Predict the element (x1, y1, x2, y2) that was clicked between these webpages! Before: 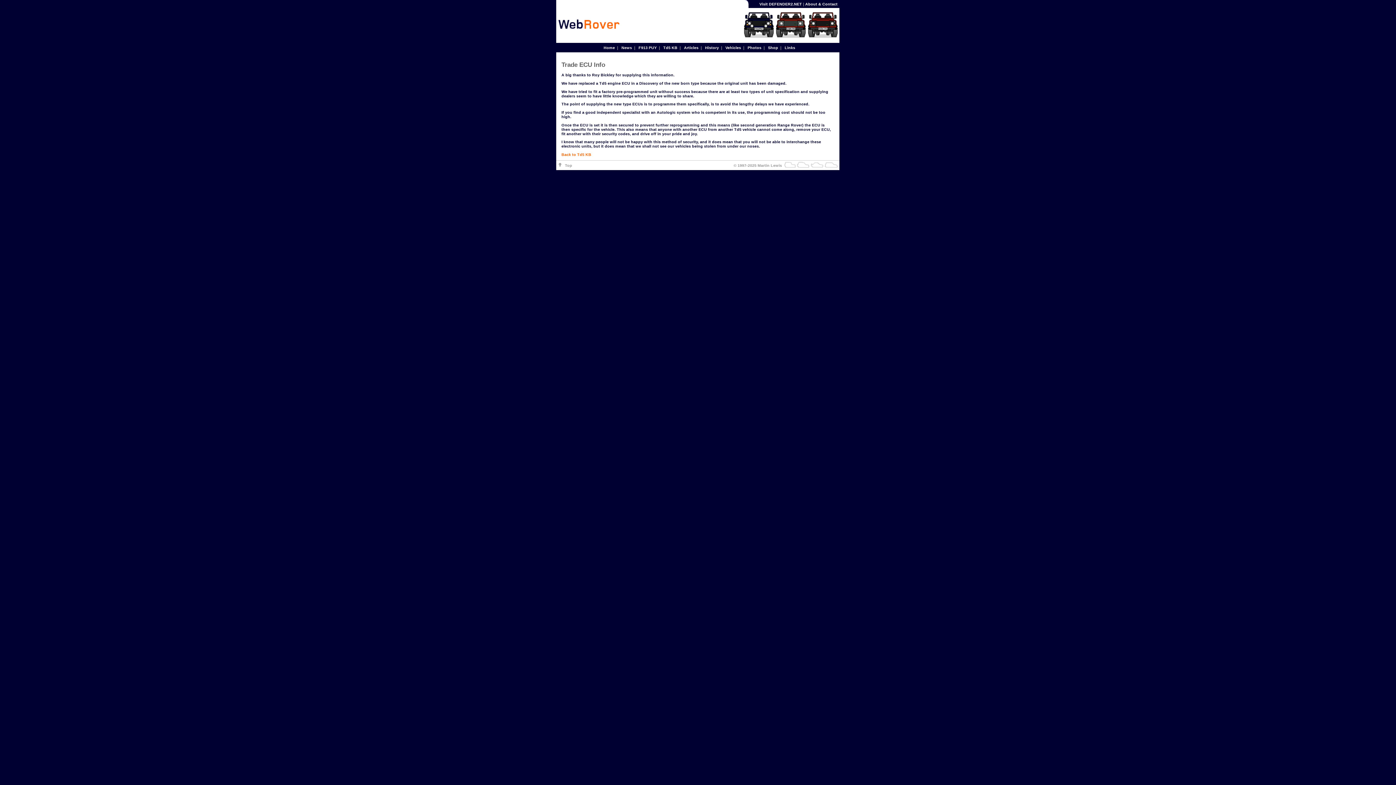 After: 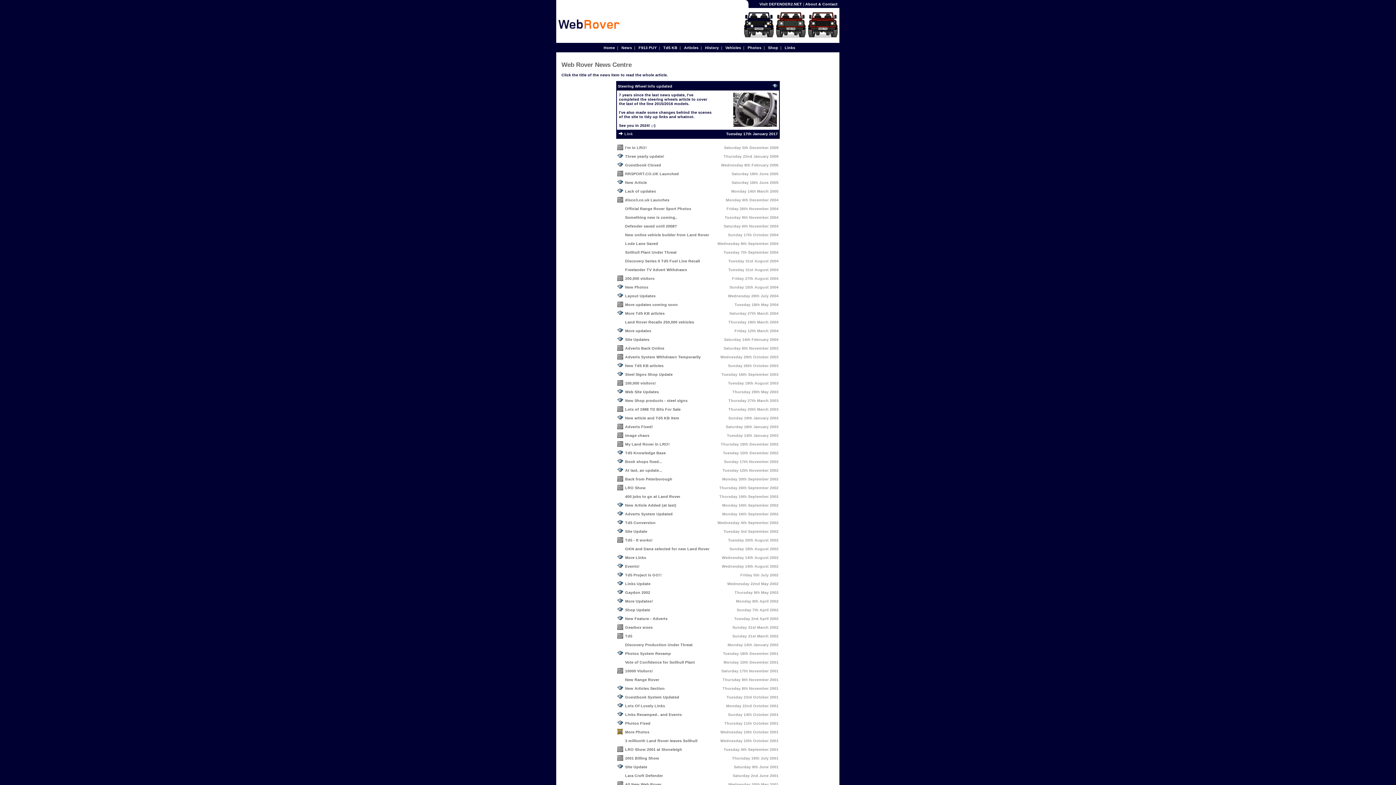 Action: label: News bbox: (621, 45, 632, 49)